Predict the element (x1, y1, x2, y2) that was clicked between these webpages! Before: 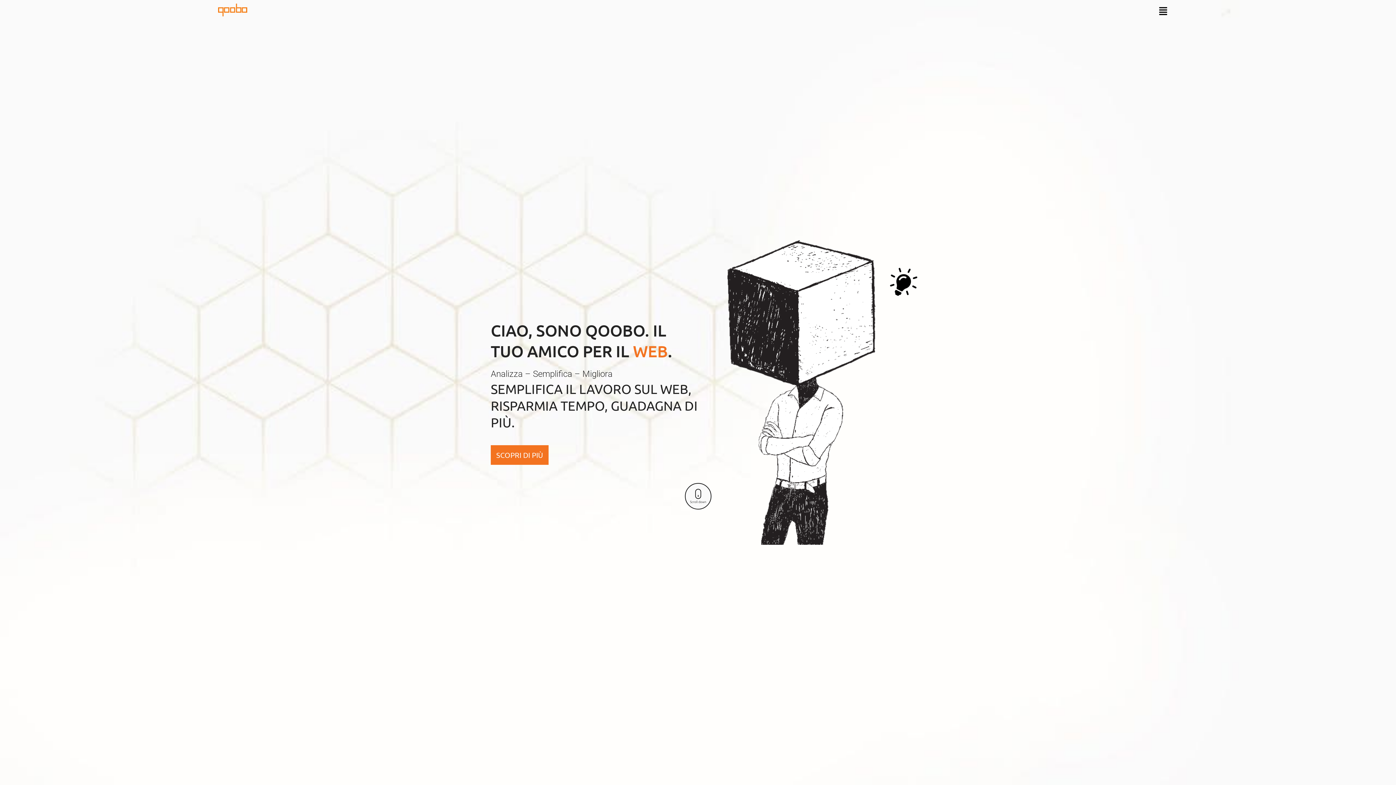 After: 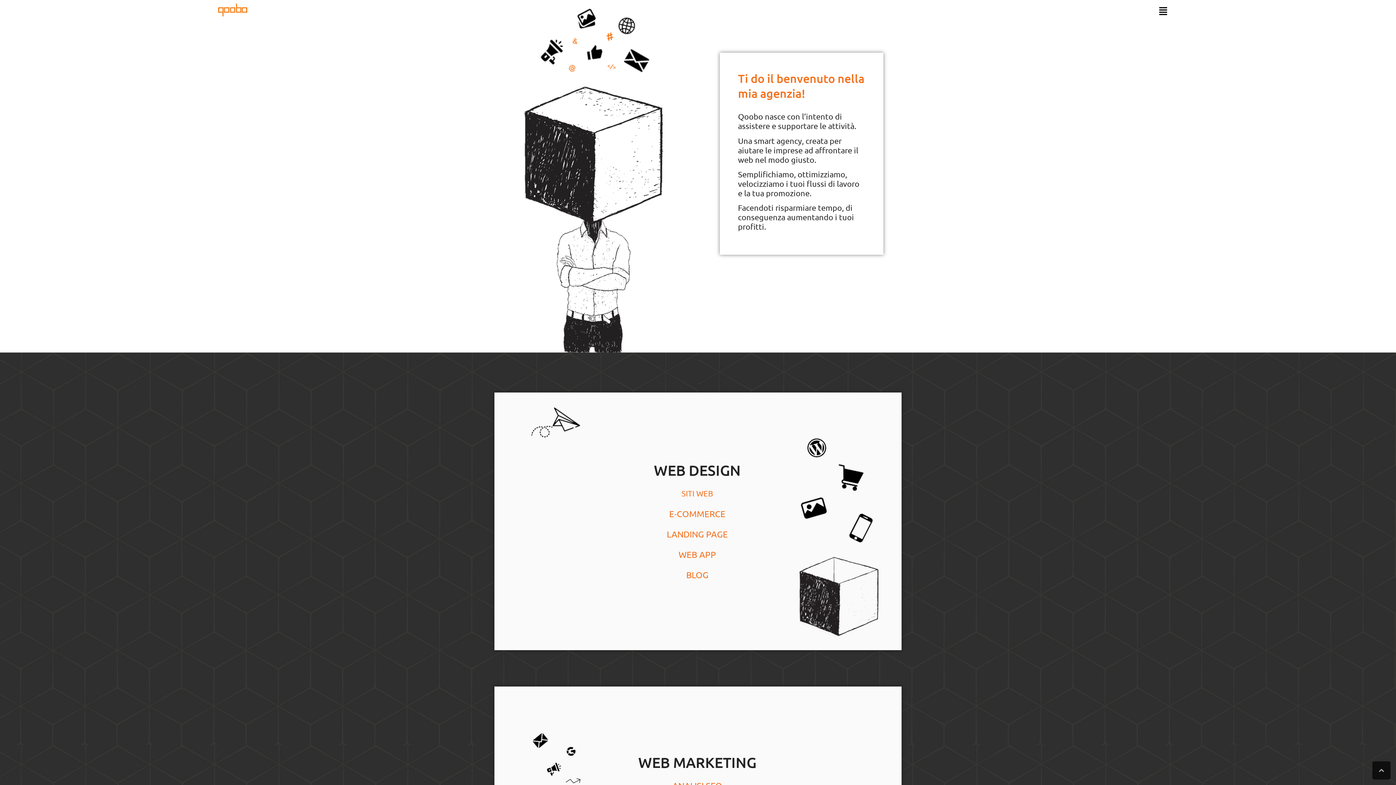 Action: bbox: (684, 483, 711, 509)